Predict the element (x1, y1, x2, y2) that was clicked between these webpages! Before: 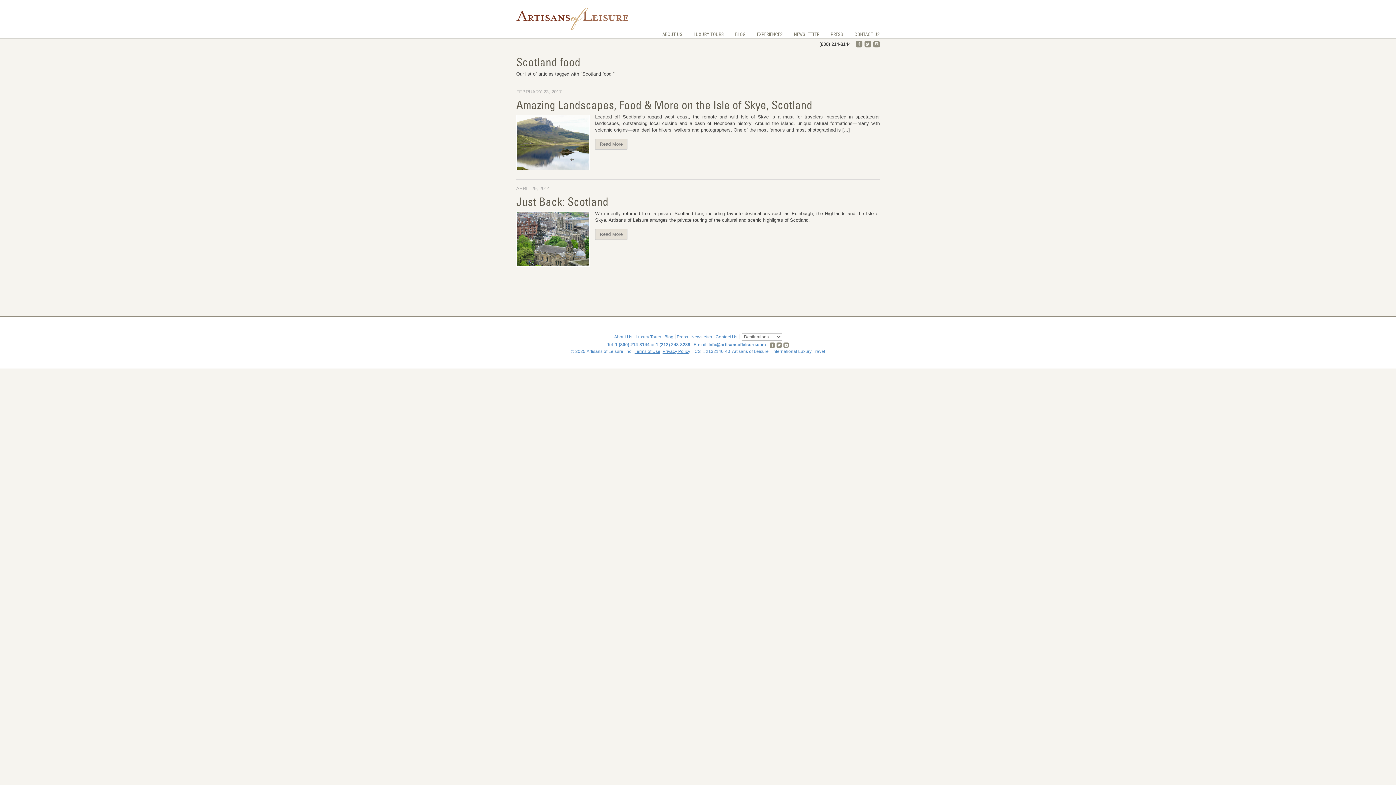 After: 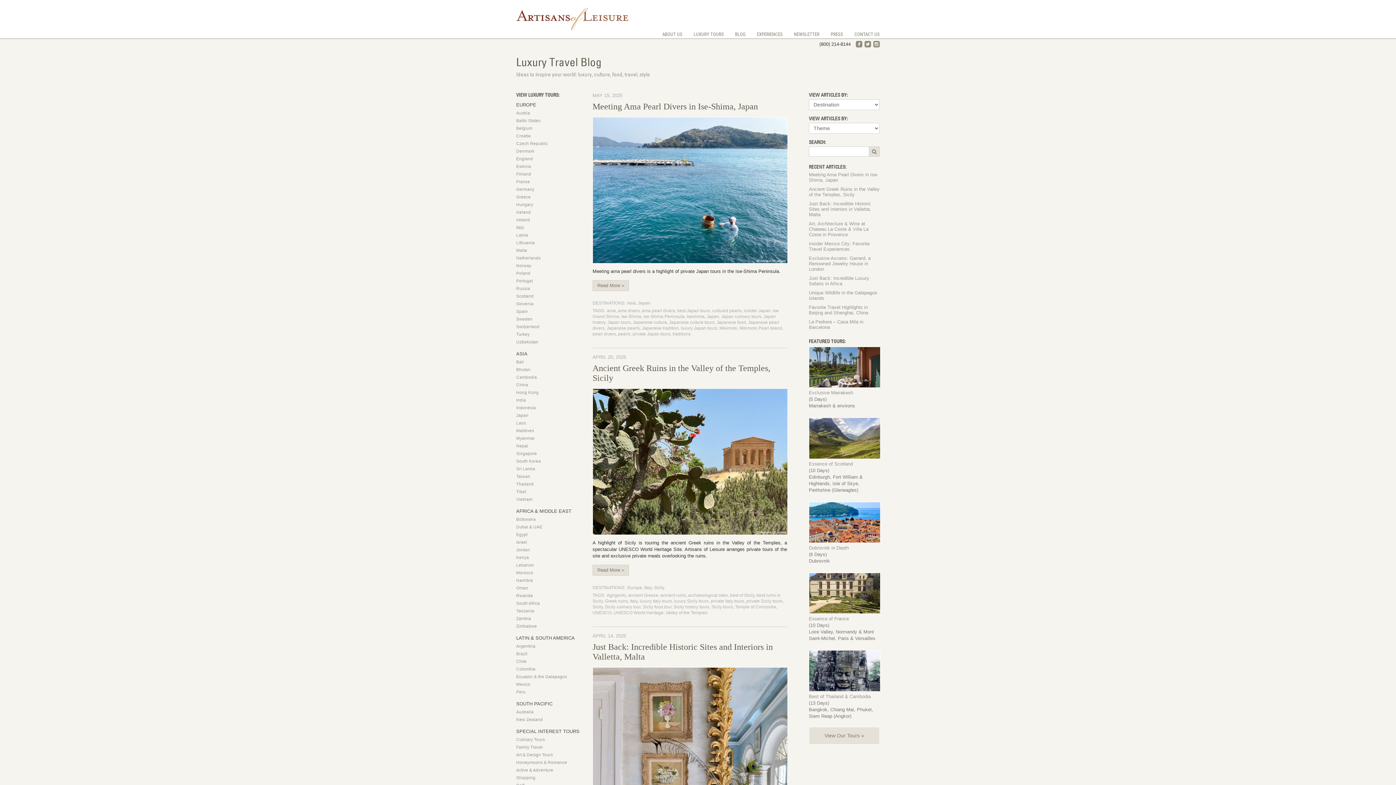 Action: bbox: (735, 31, 745, 37) label: BLOG